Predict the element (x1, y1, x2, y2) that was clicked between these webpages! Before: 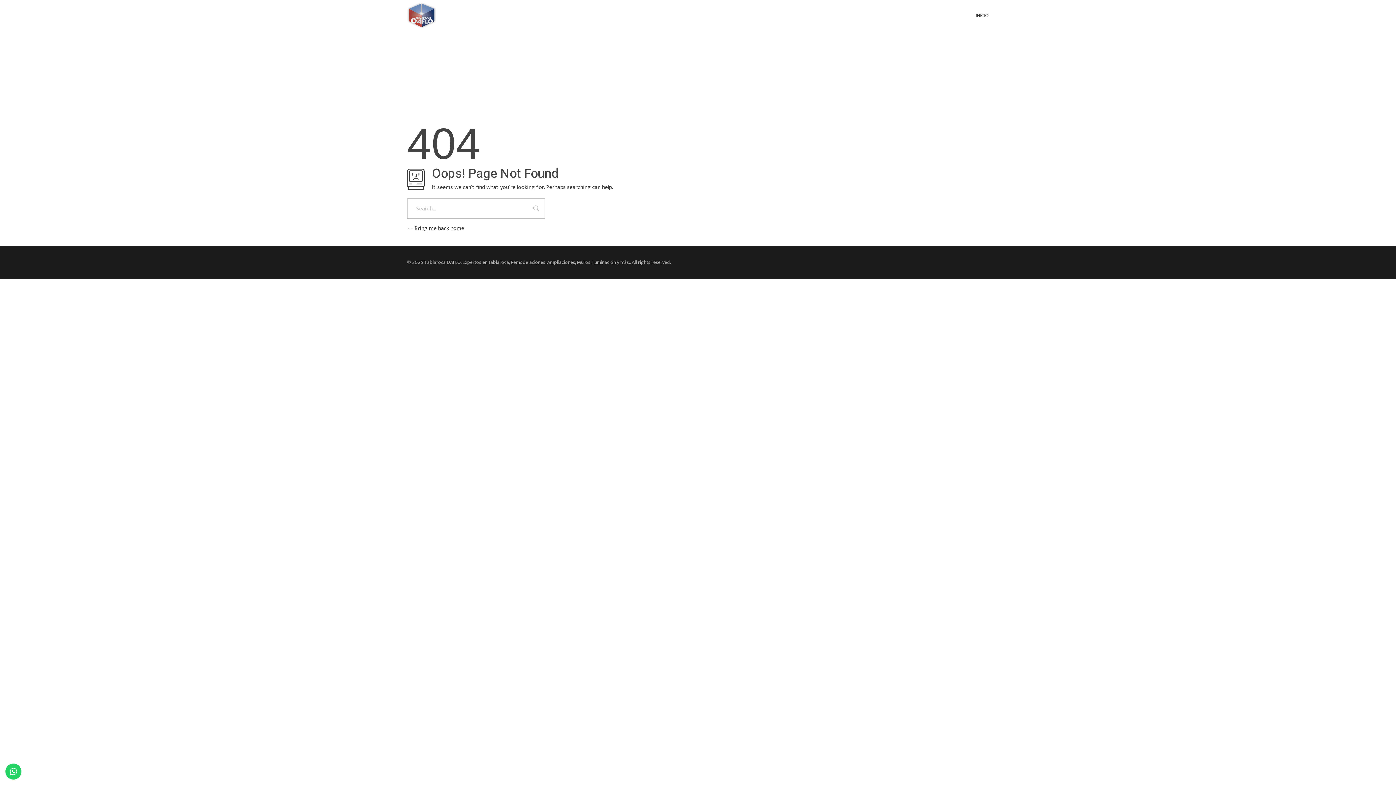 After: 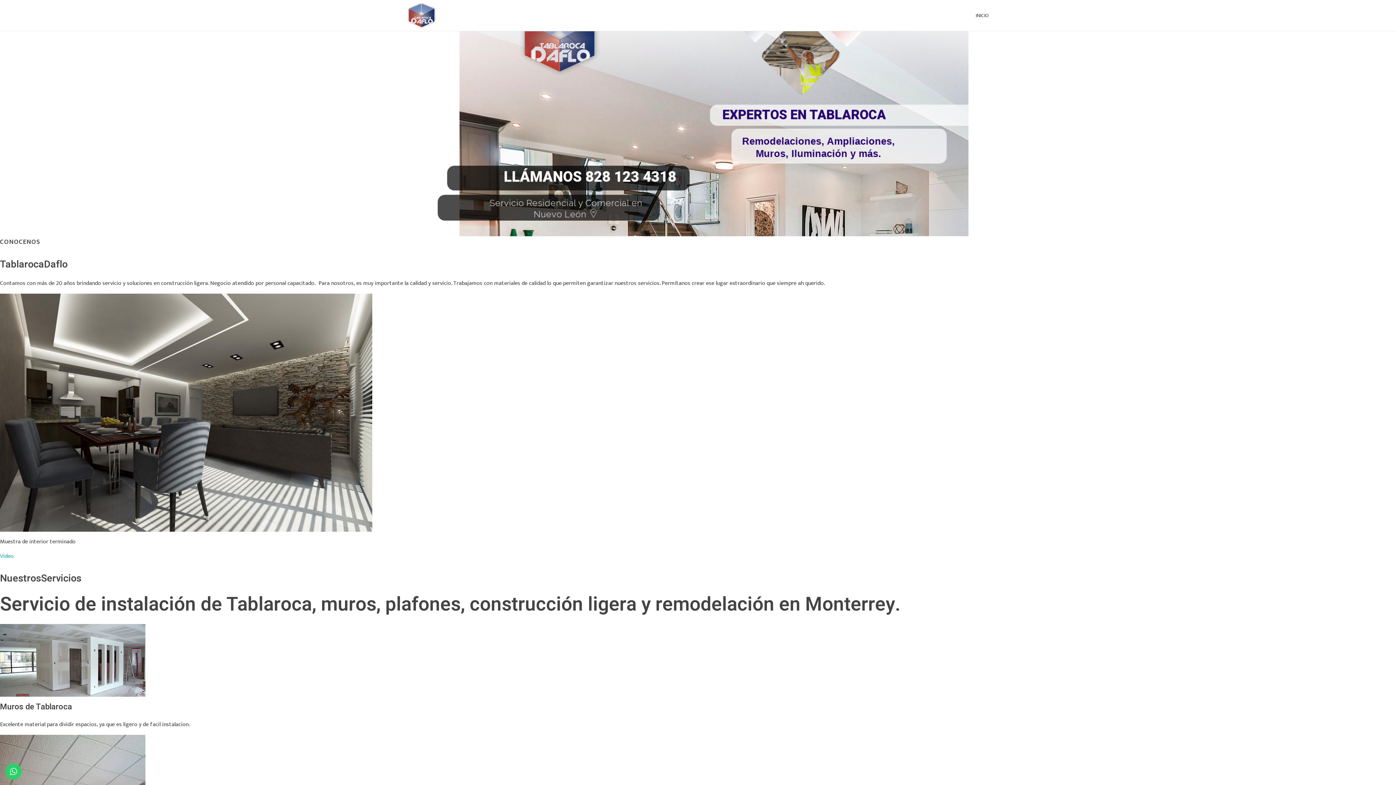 Action: label: INICIO bbox: (976, 11, 989, 19)